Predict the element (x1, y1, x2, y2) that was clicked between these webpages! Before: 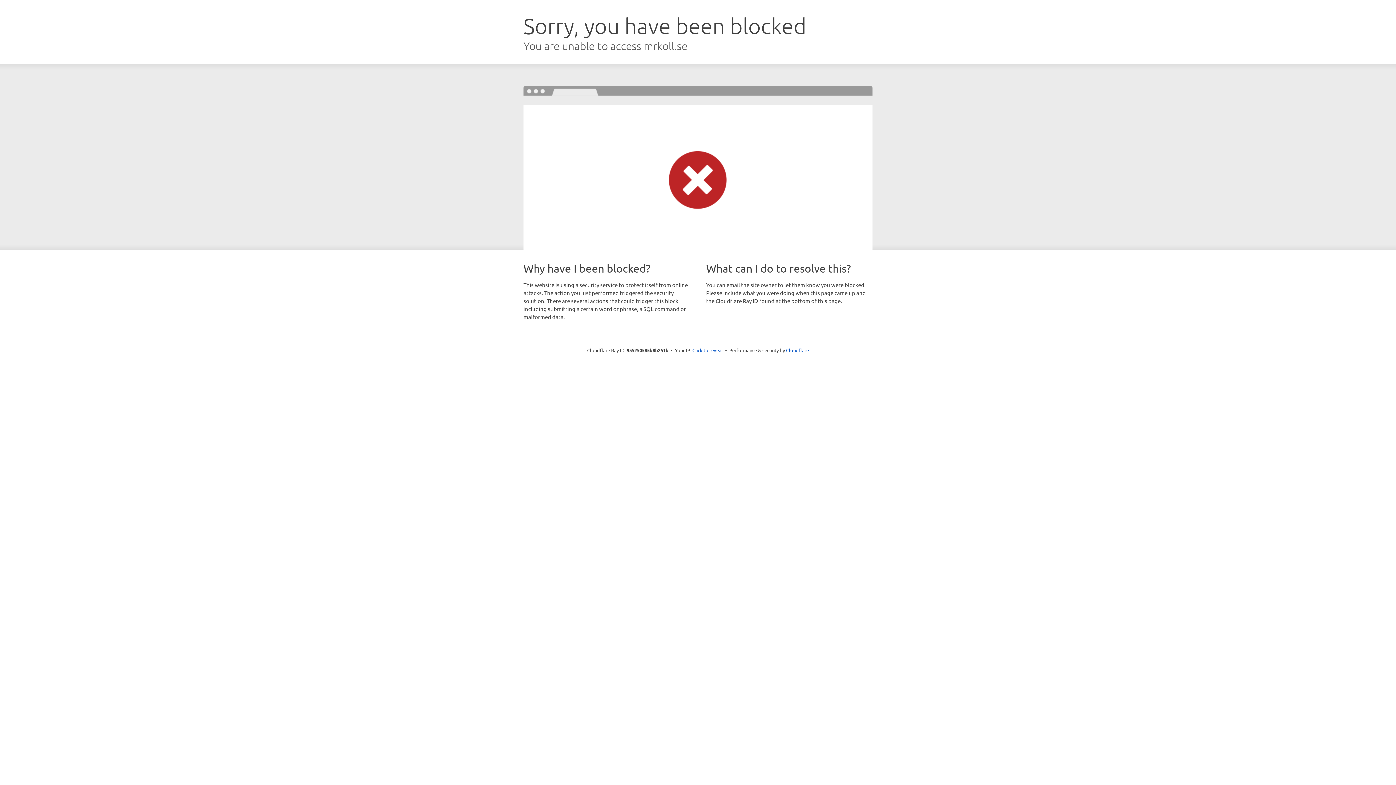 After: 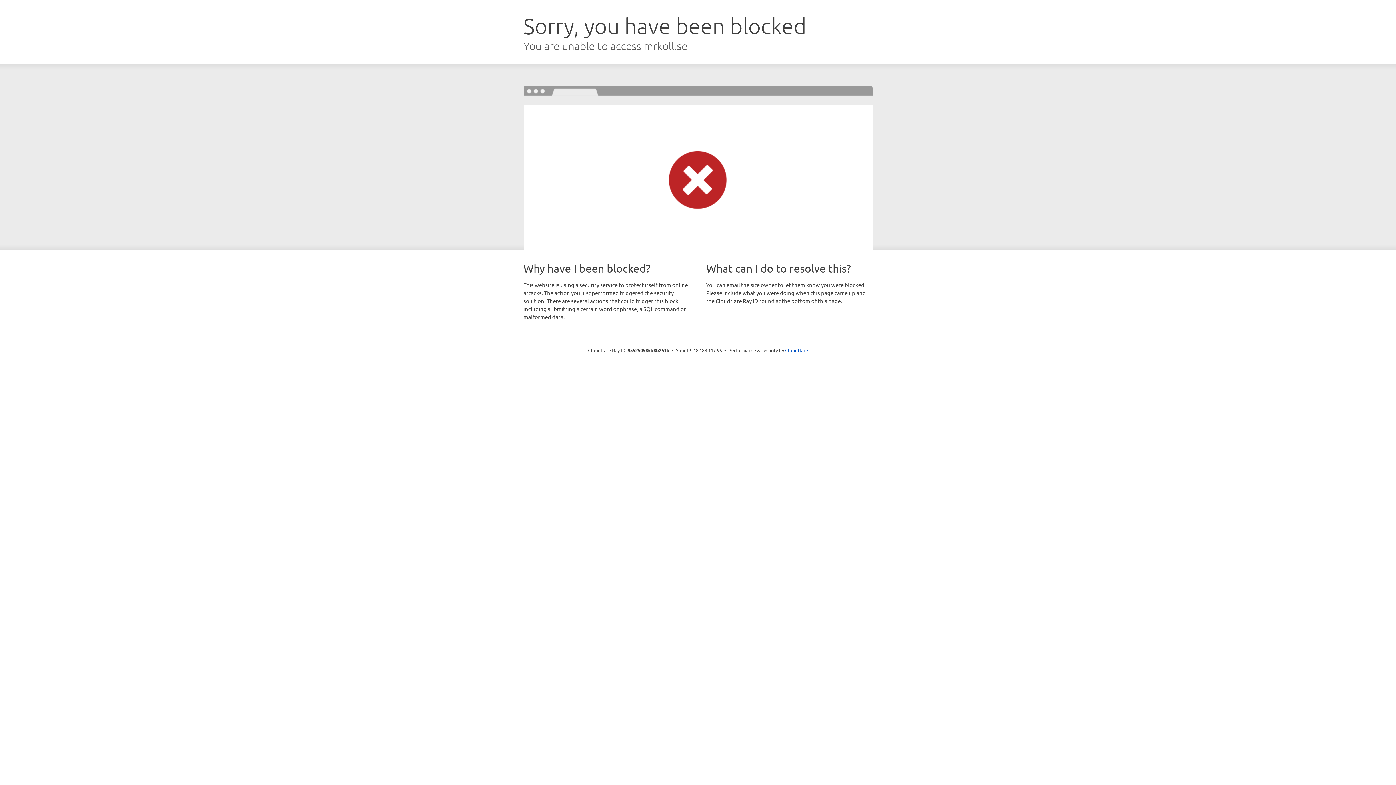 Action: label: Click to reveal bbox: (692, 346, 723, 353)